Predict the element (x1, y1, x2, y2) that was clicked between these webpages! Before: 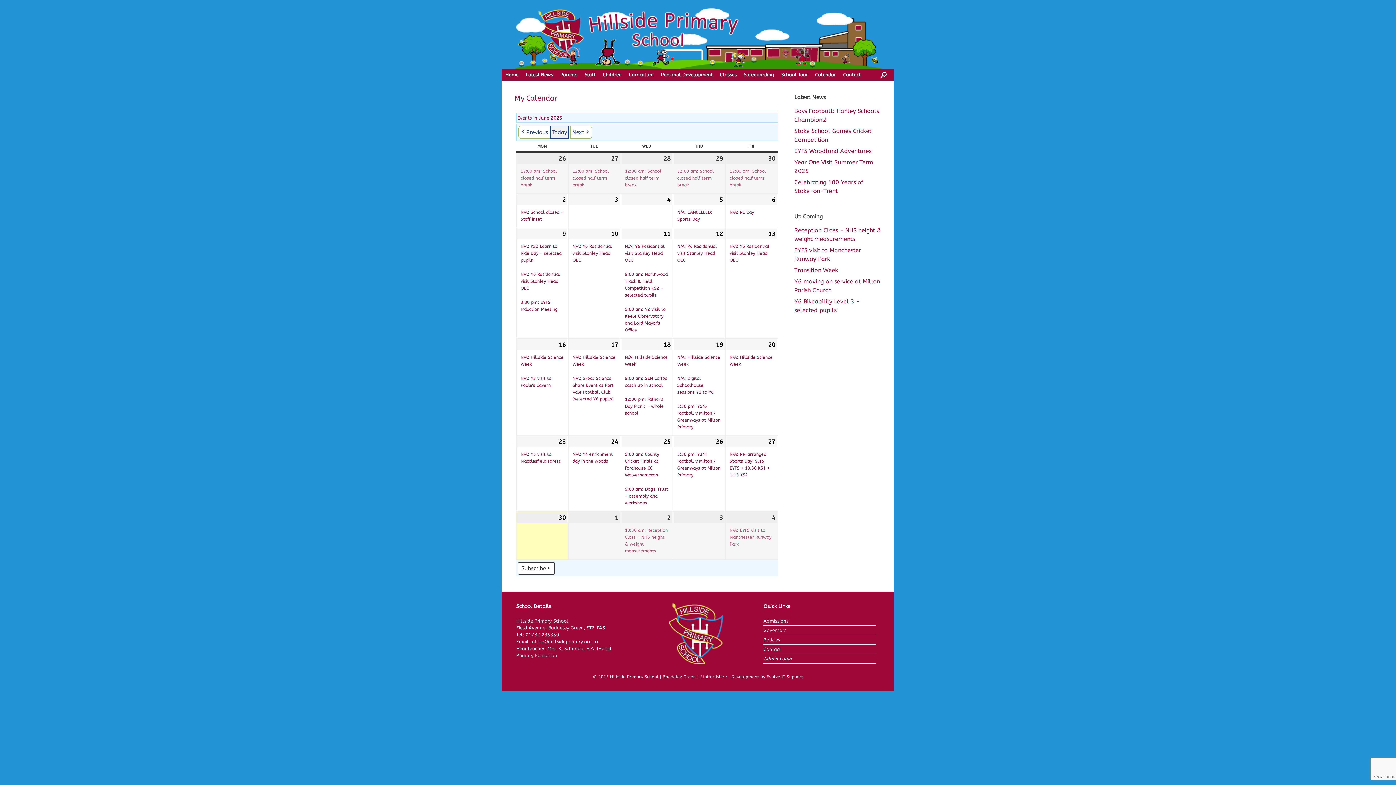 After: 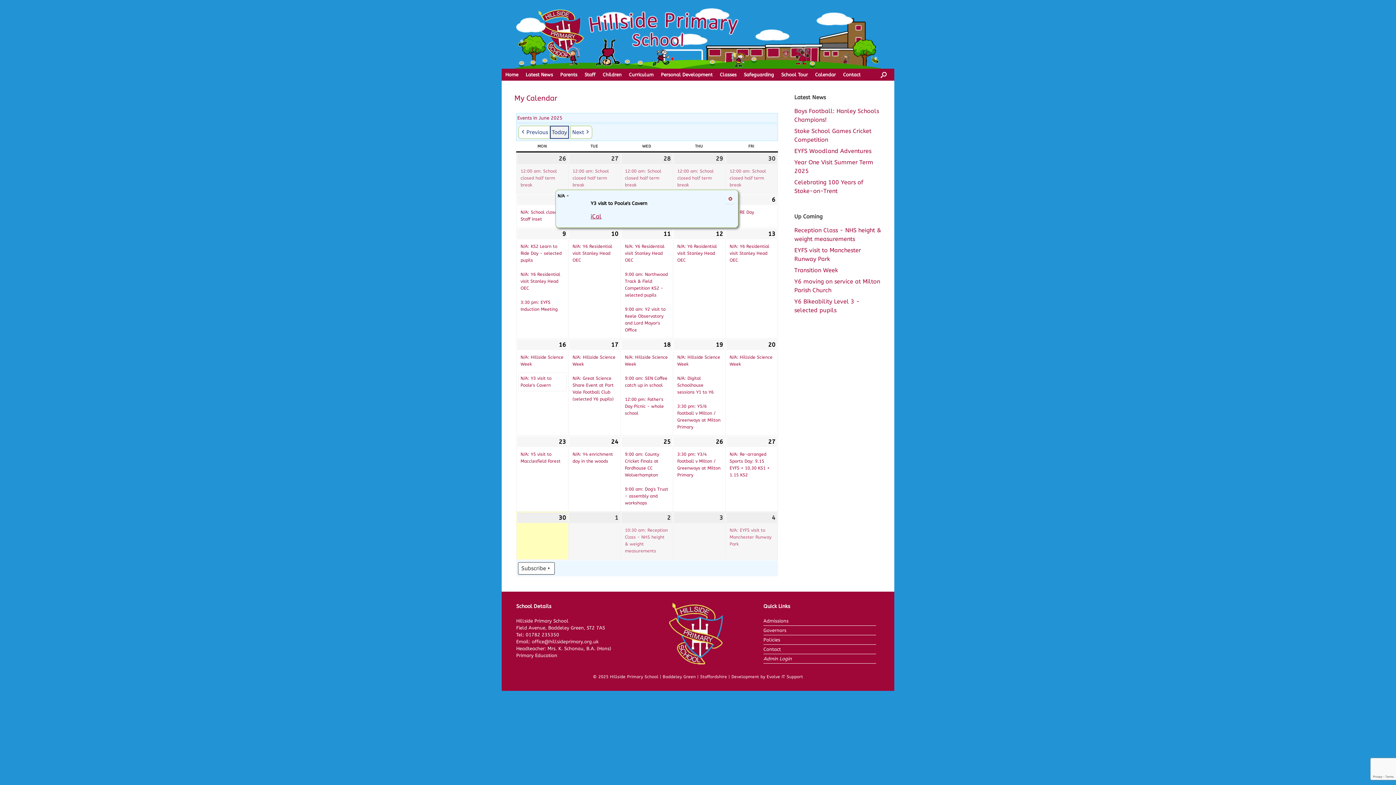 Action: label: N/A: Y3 visit to Poole's Cavern bbox: (517, 372, 567, 392)